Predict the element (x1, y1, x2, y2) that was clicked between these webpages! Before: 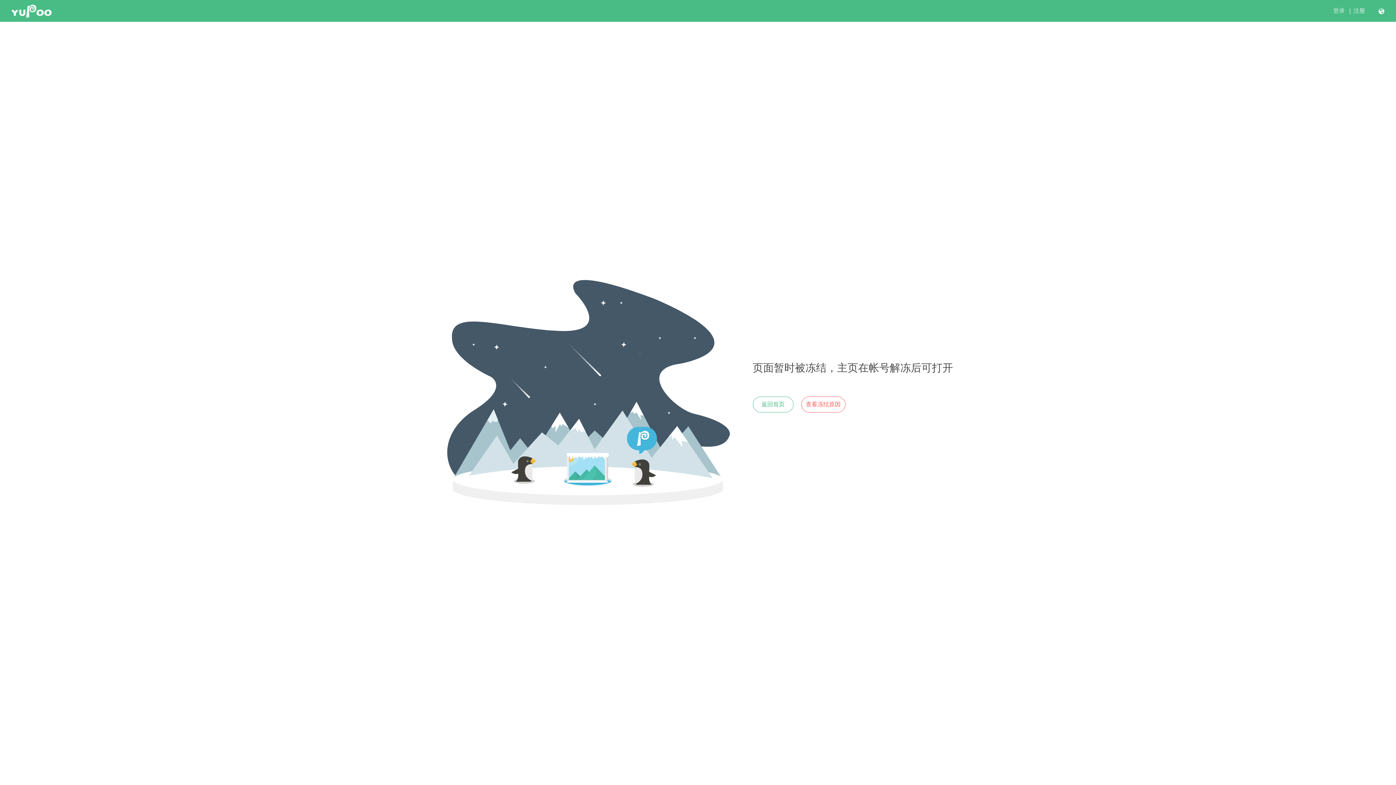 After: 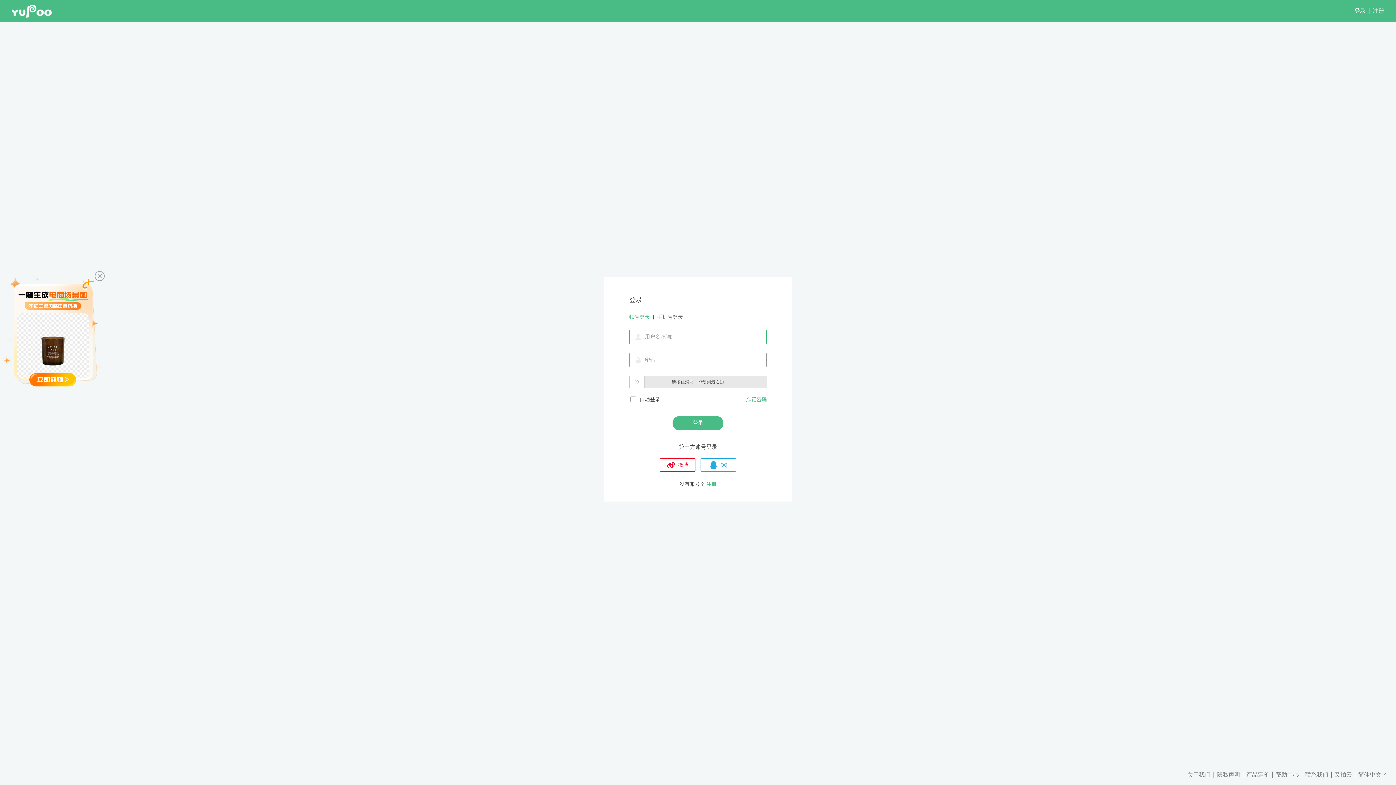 Action: bbox: (801, 396, 845, 412) label: 查看冻结原因